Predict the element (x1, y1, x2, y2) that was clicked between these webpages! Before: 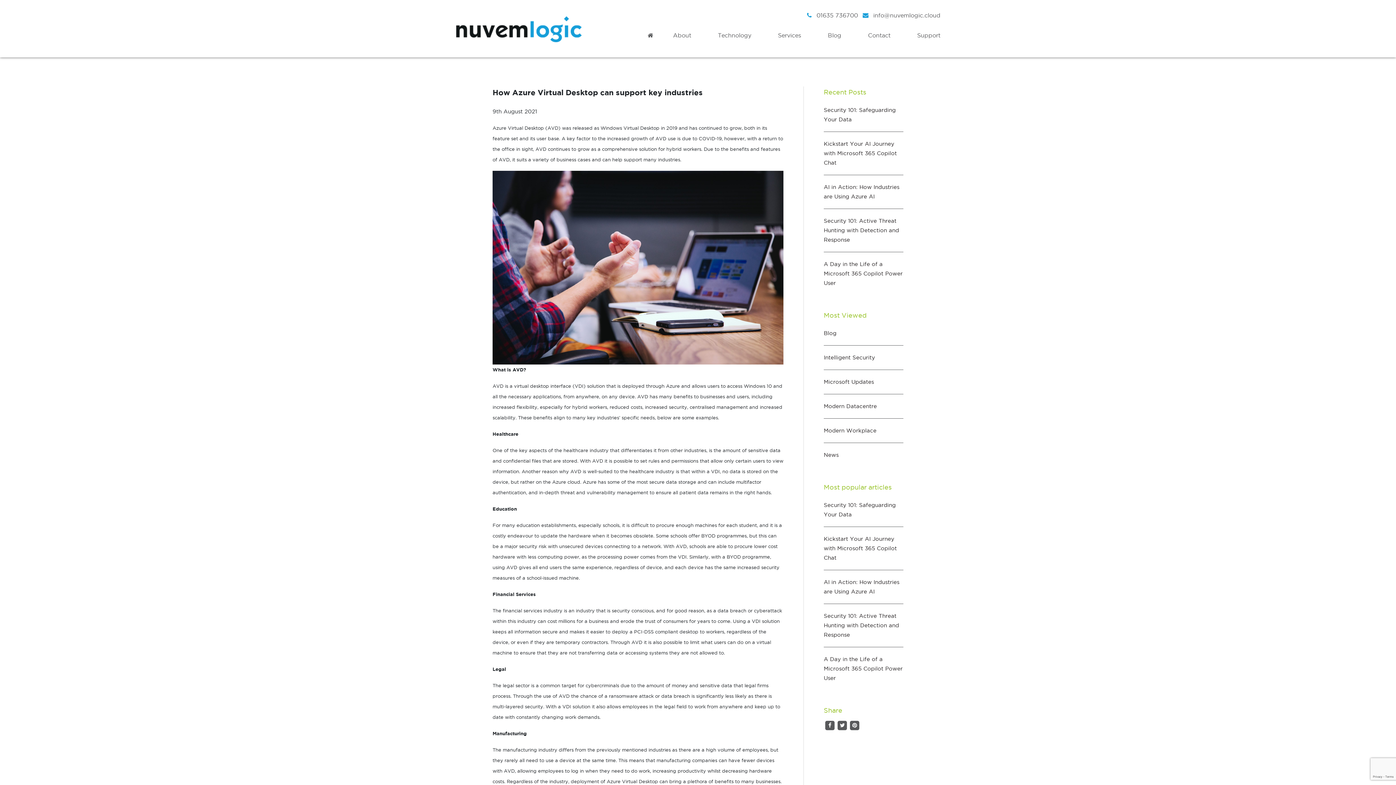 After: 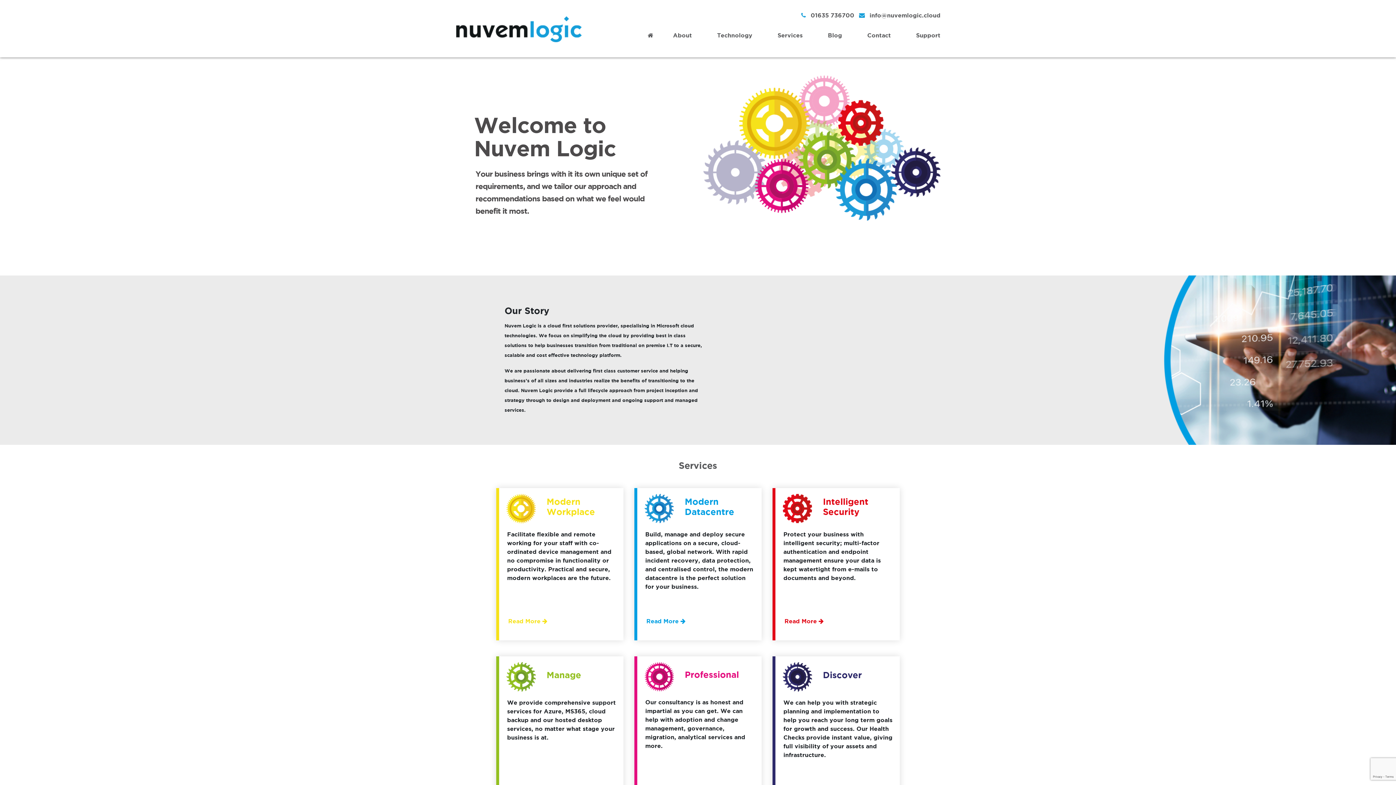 Action: bbox: (441, 16, 605, 42)